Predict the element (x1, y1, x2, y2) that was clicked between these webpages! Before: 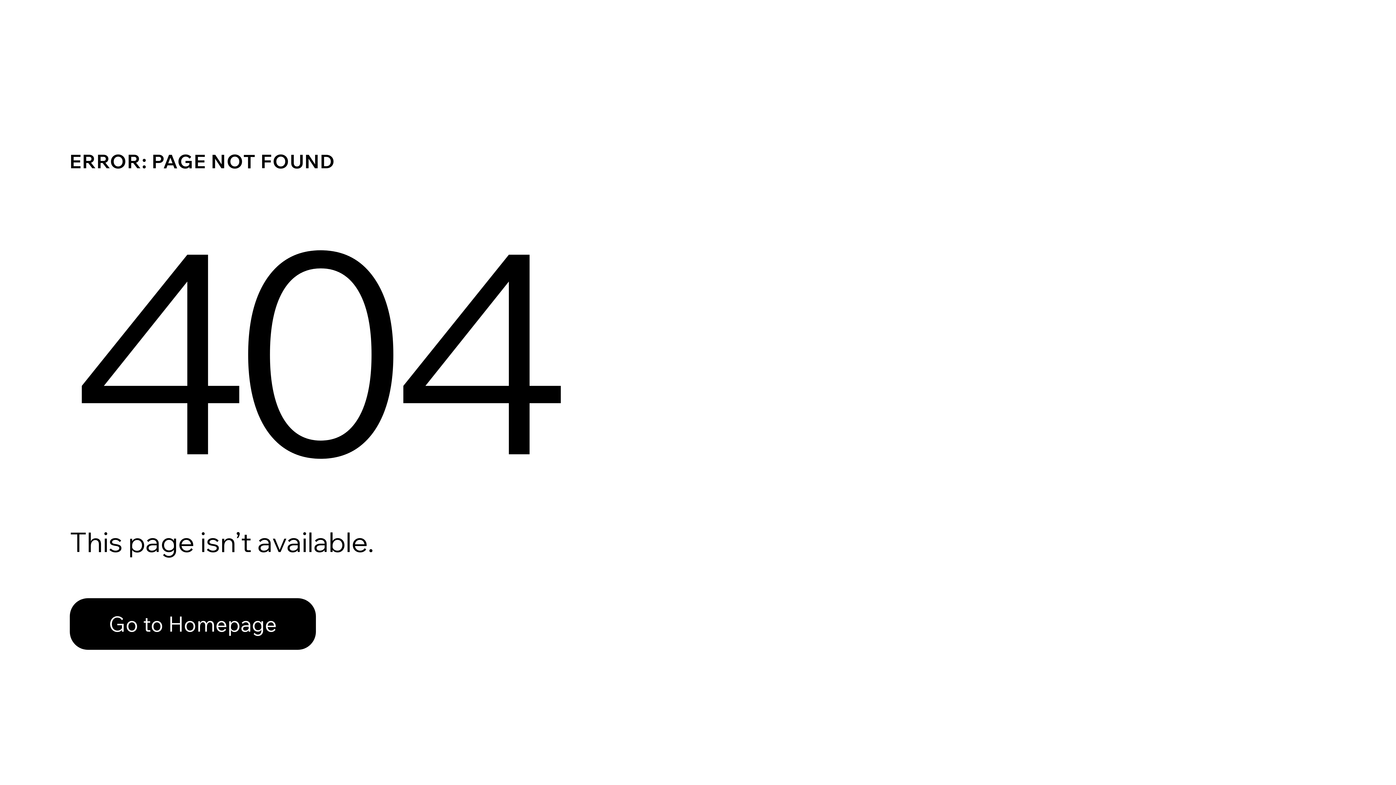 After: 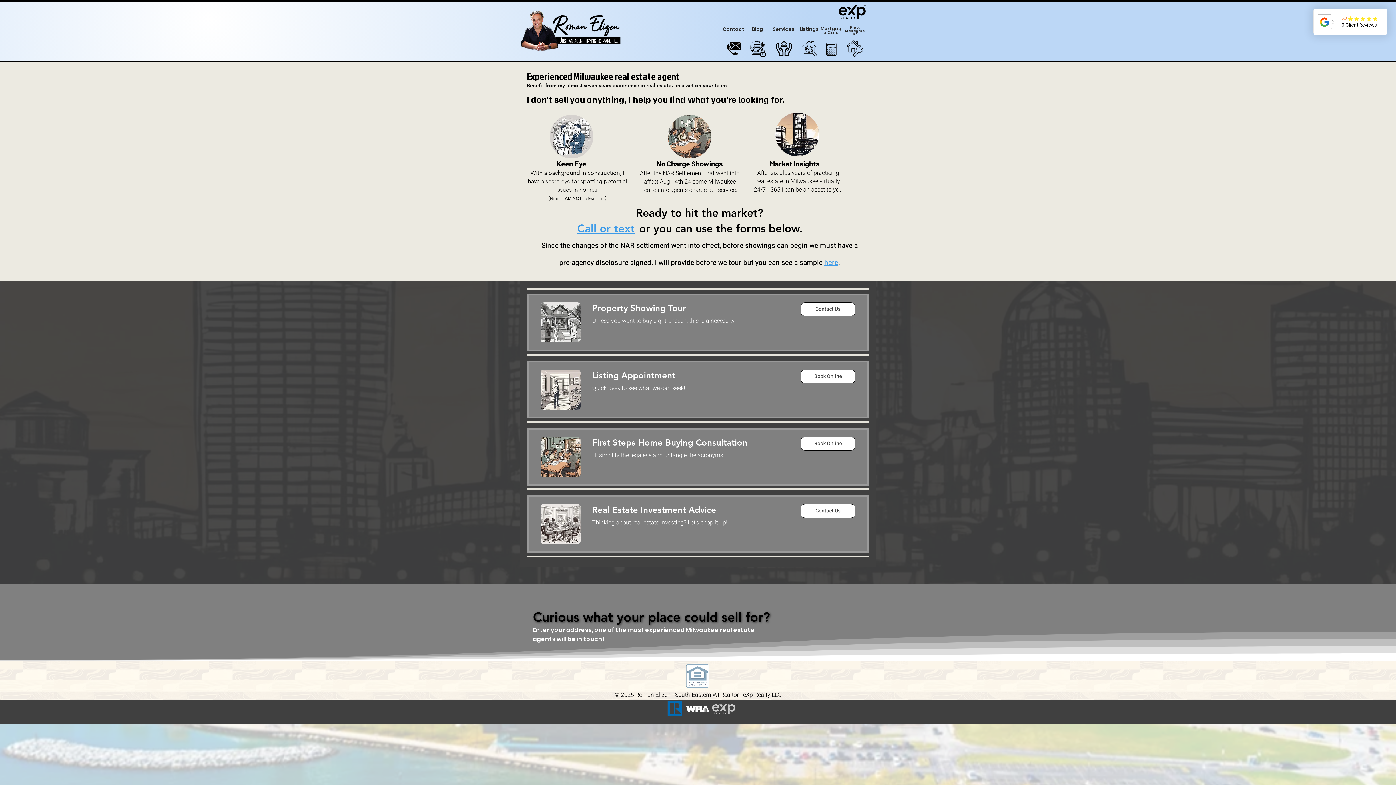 Action: bbox: (69, 582, 768, 659) label: Go to Homepage